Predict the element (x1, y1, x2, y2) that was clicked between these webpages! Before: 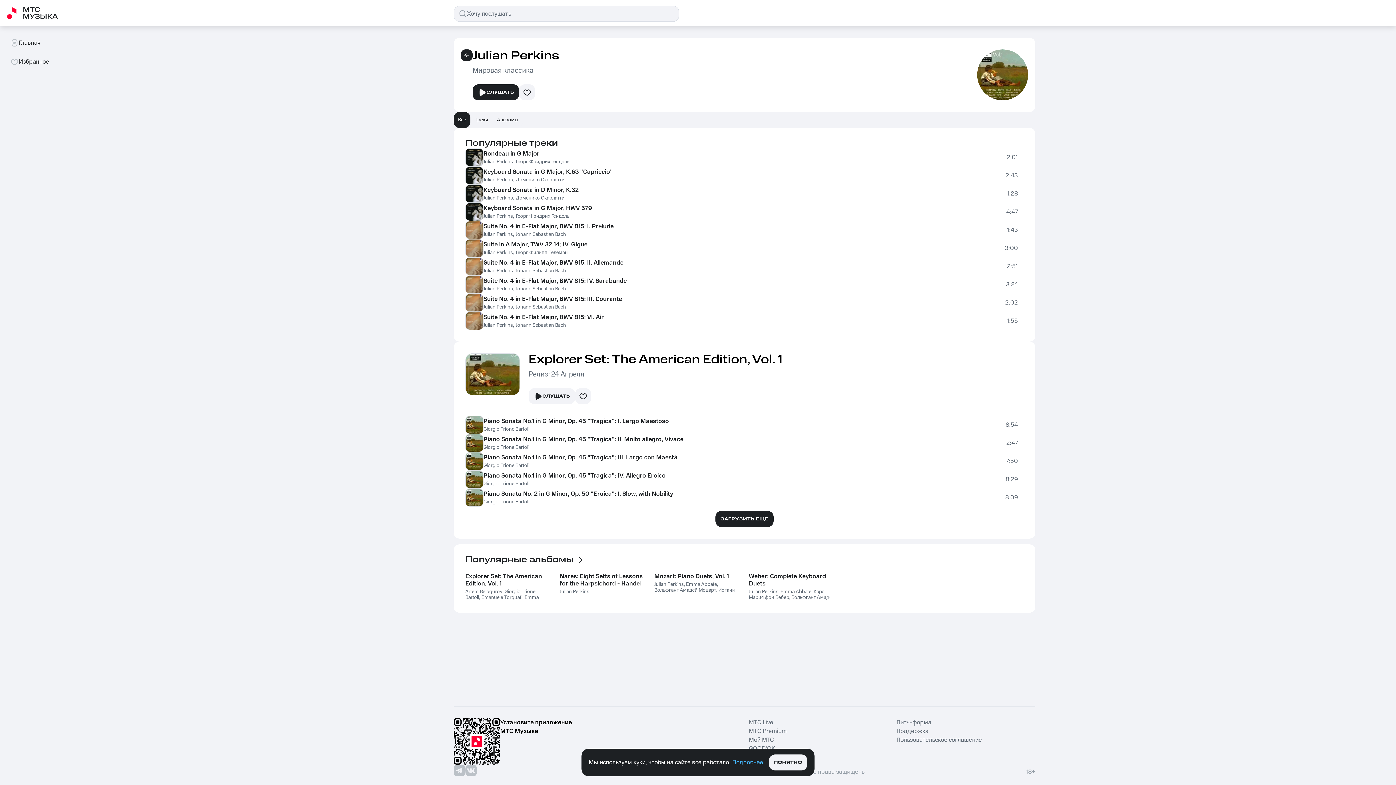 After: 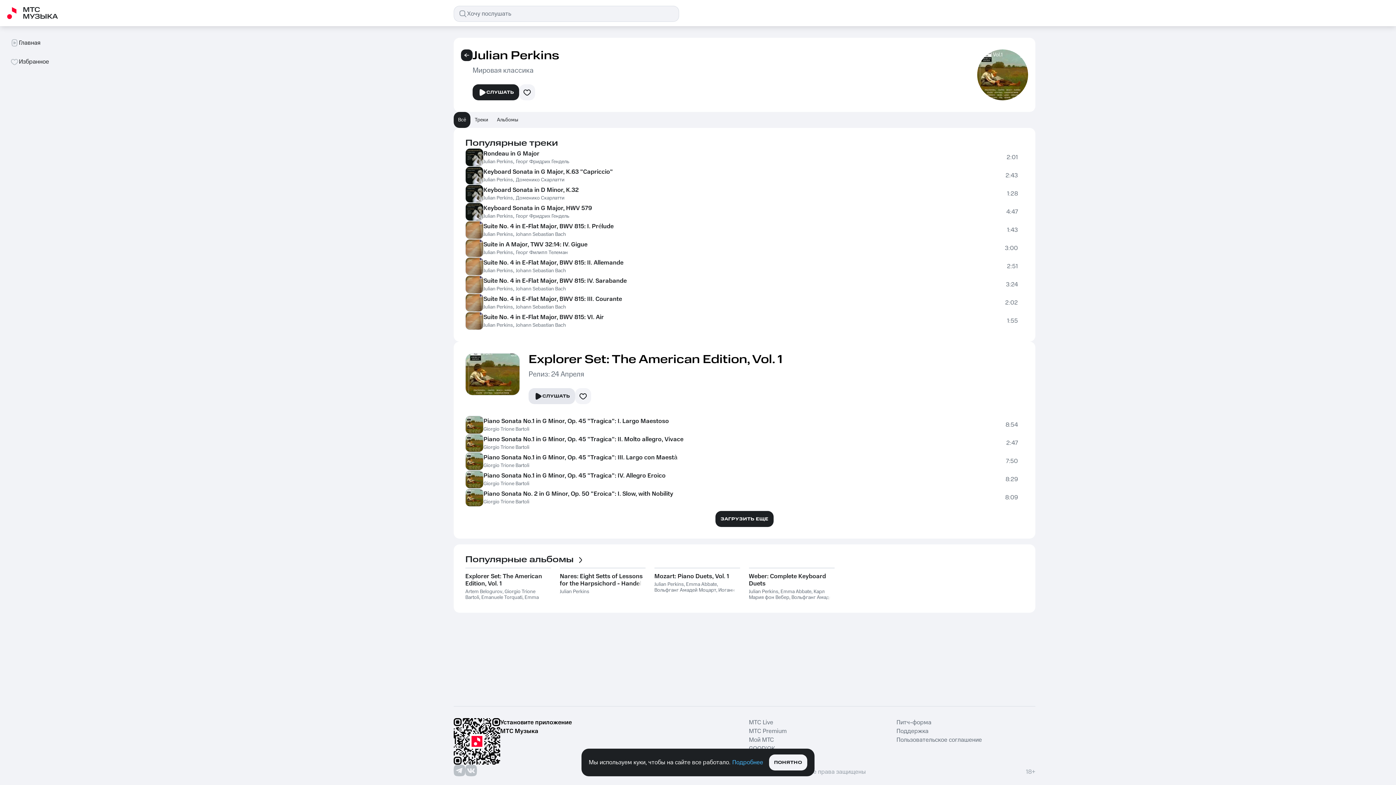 Action: bbox: (528, 388, 575, 404) label: СЛУШАТЬ